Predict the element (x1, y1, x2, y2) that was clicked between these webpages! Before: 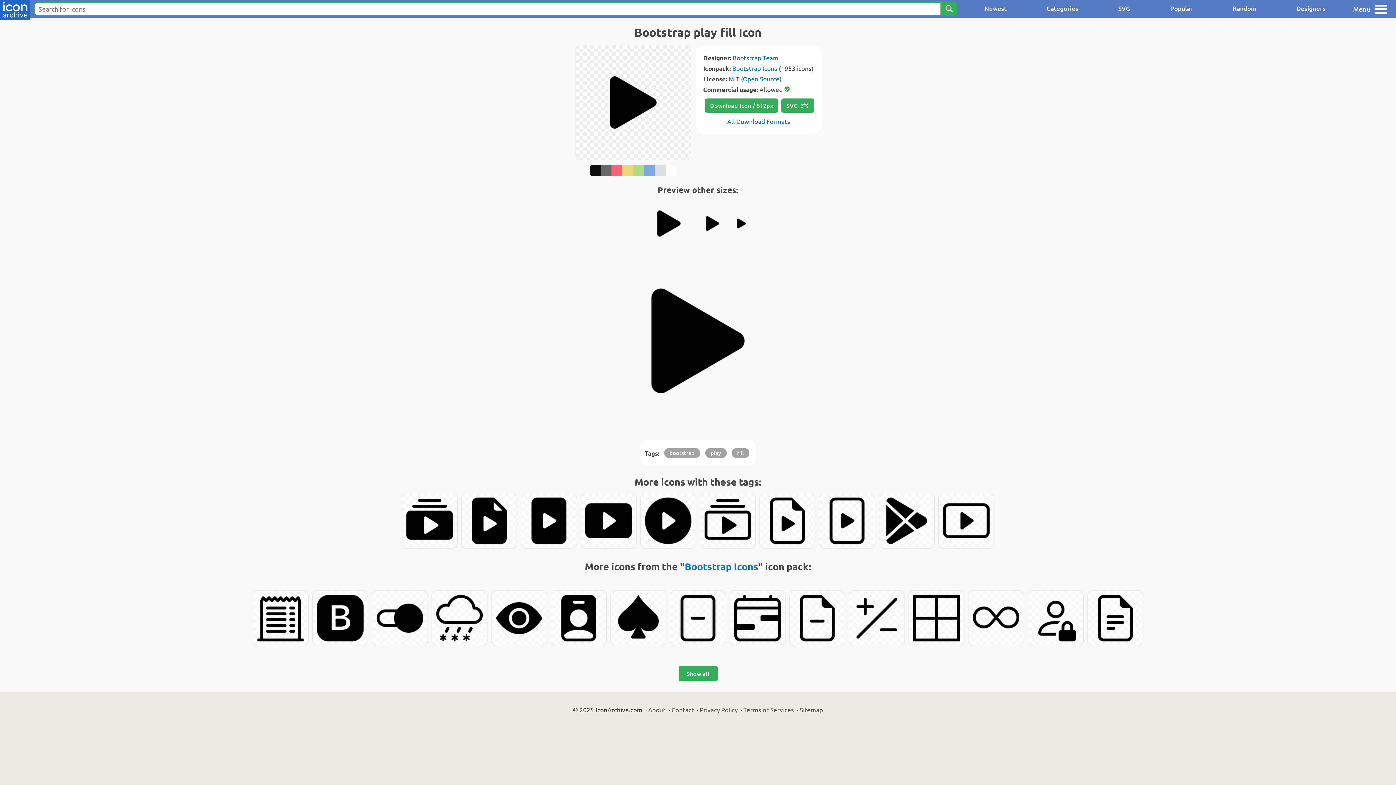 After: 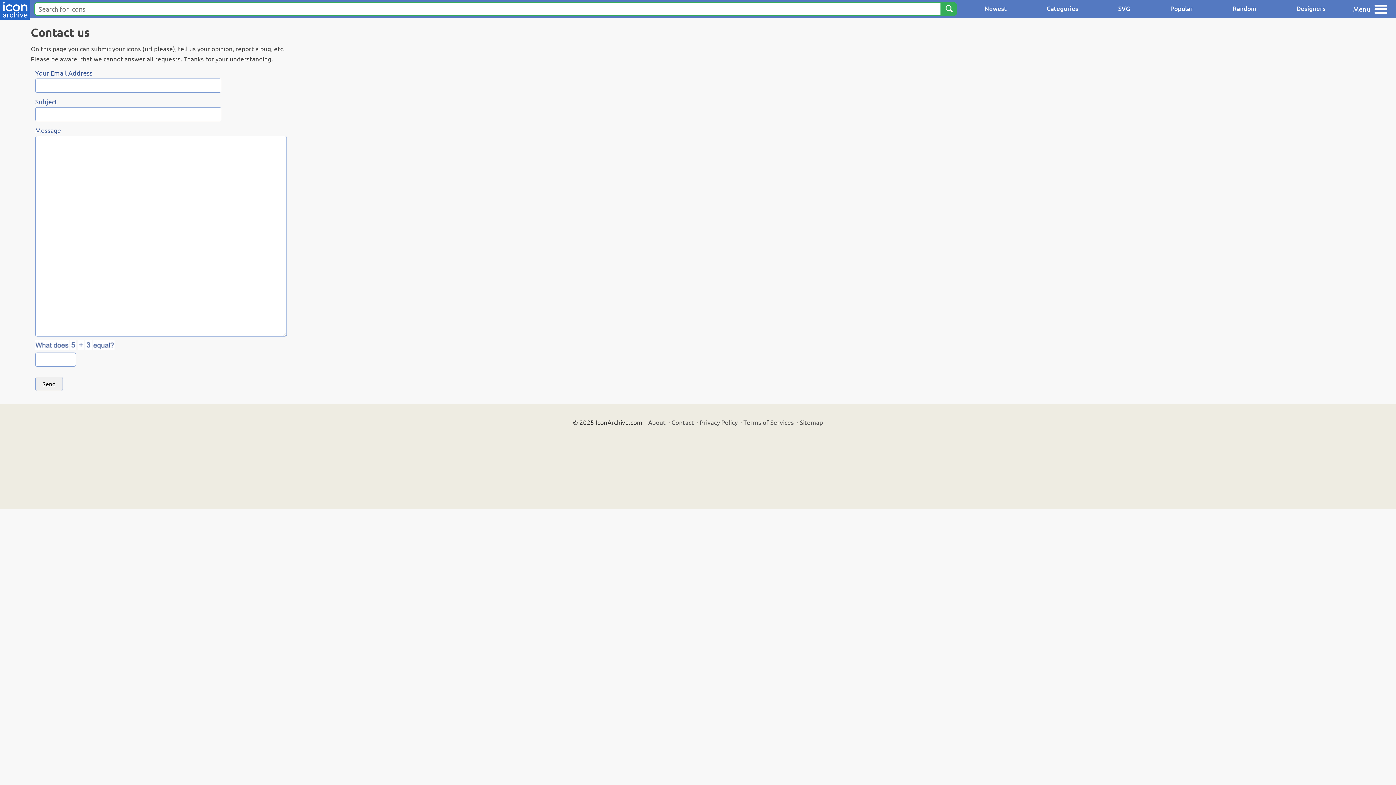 Action: bbox: (671, 706, 694, 713) label: Contact